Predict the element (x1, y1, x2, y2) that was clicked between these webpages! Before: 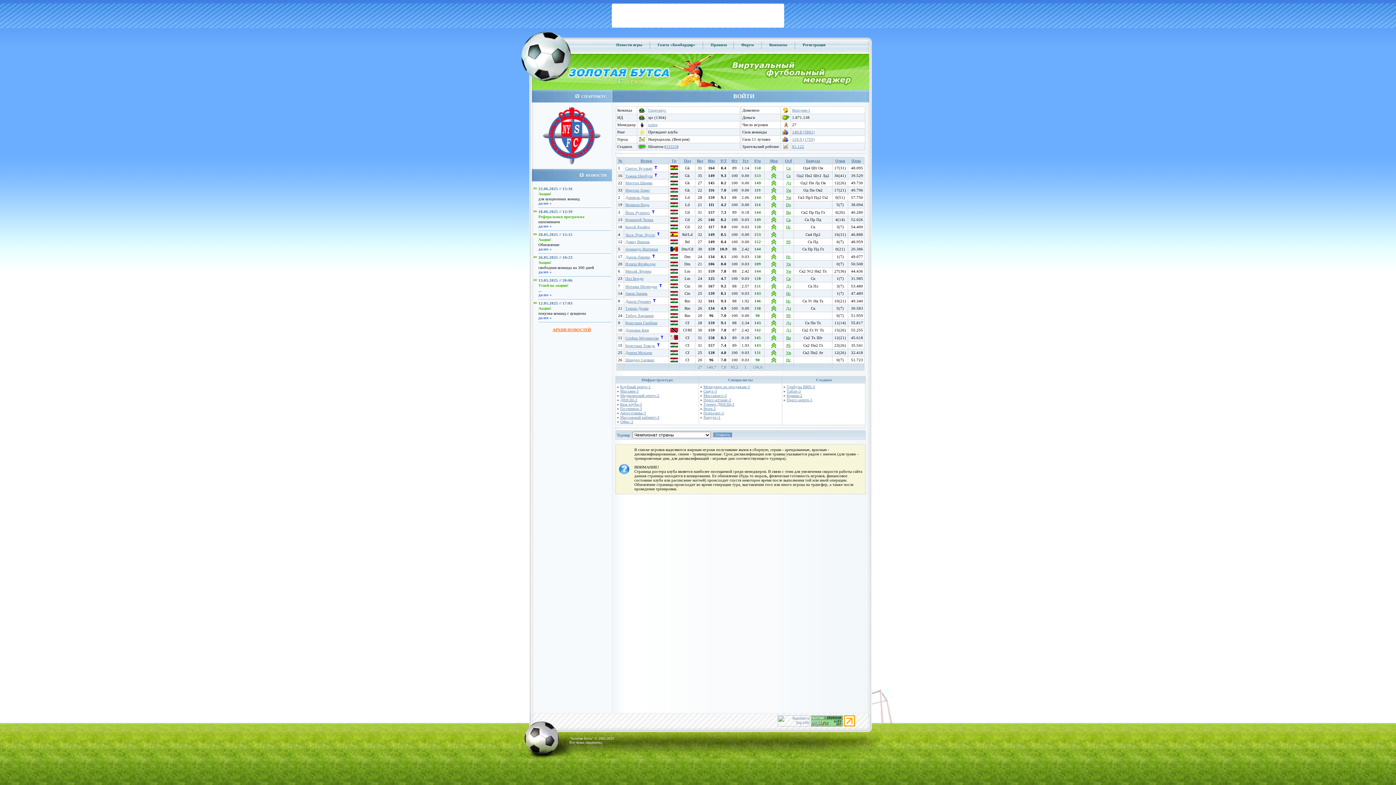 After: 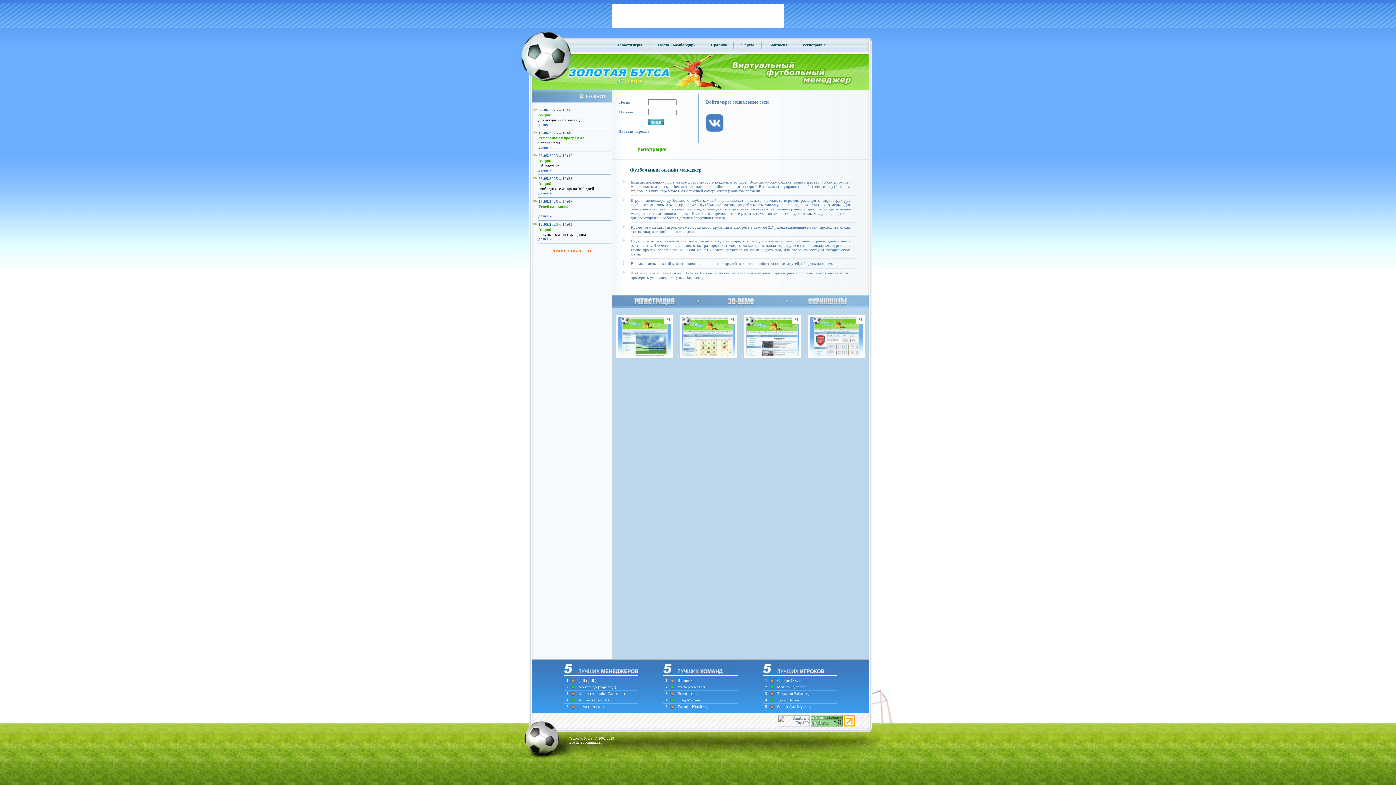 Action: label: Михай Лёринц bbox: (625, 269, 651, 273)